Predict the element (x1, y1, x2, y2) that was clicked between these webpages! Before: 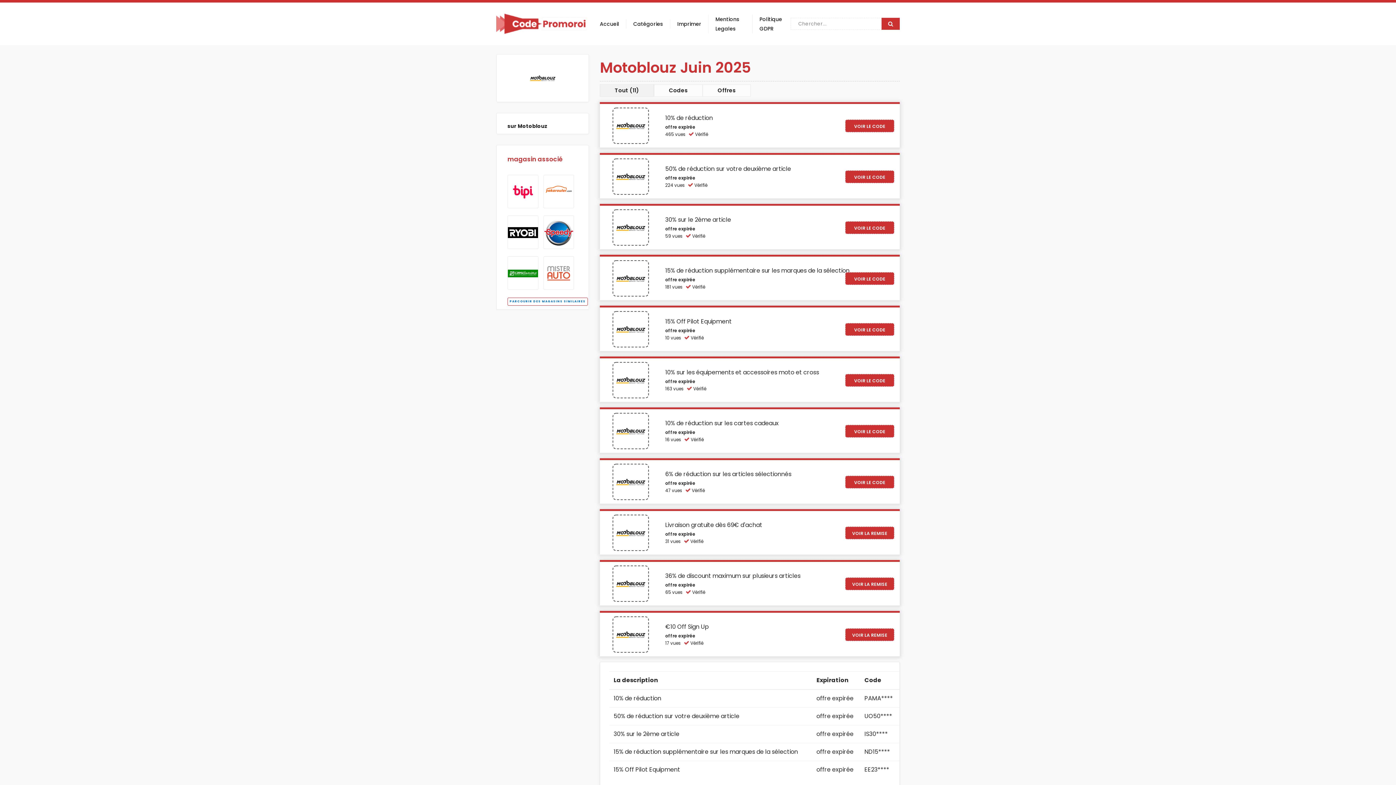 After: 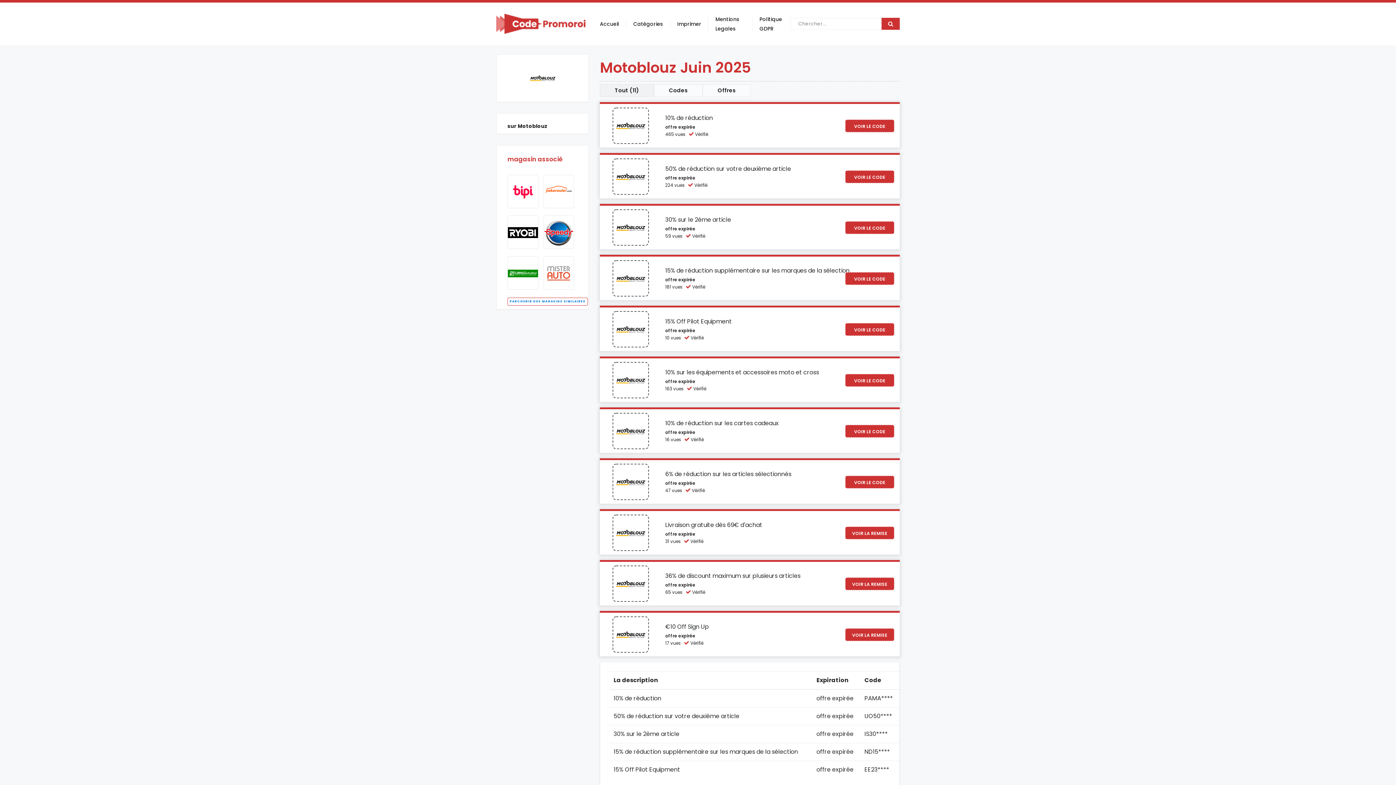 Action: label: PARCOURIR DES MAGASINS SIMILAIRES bbox: (507, 297, 588, 305)